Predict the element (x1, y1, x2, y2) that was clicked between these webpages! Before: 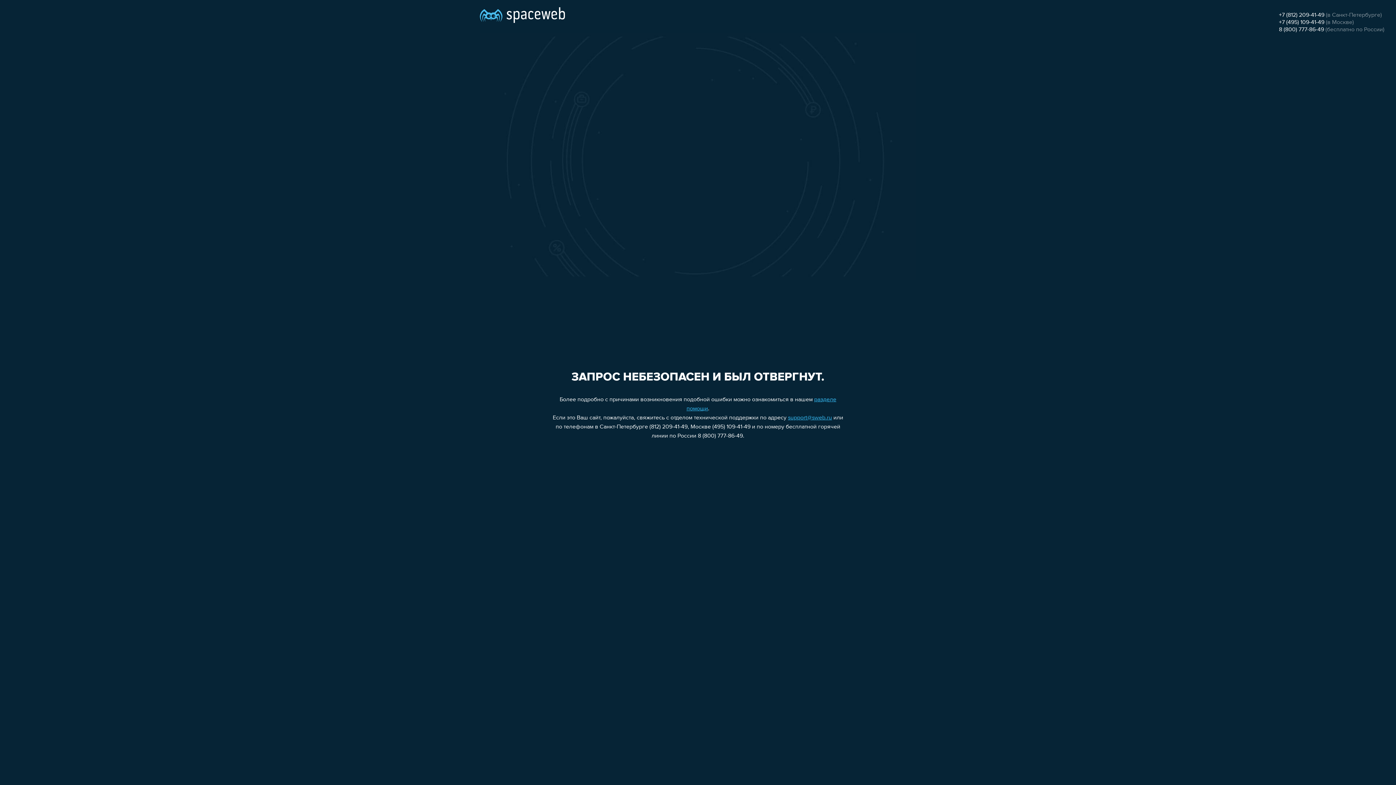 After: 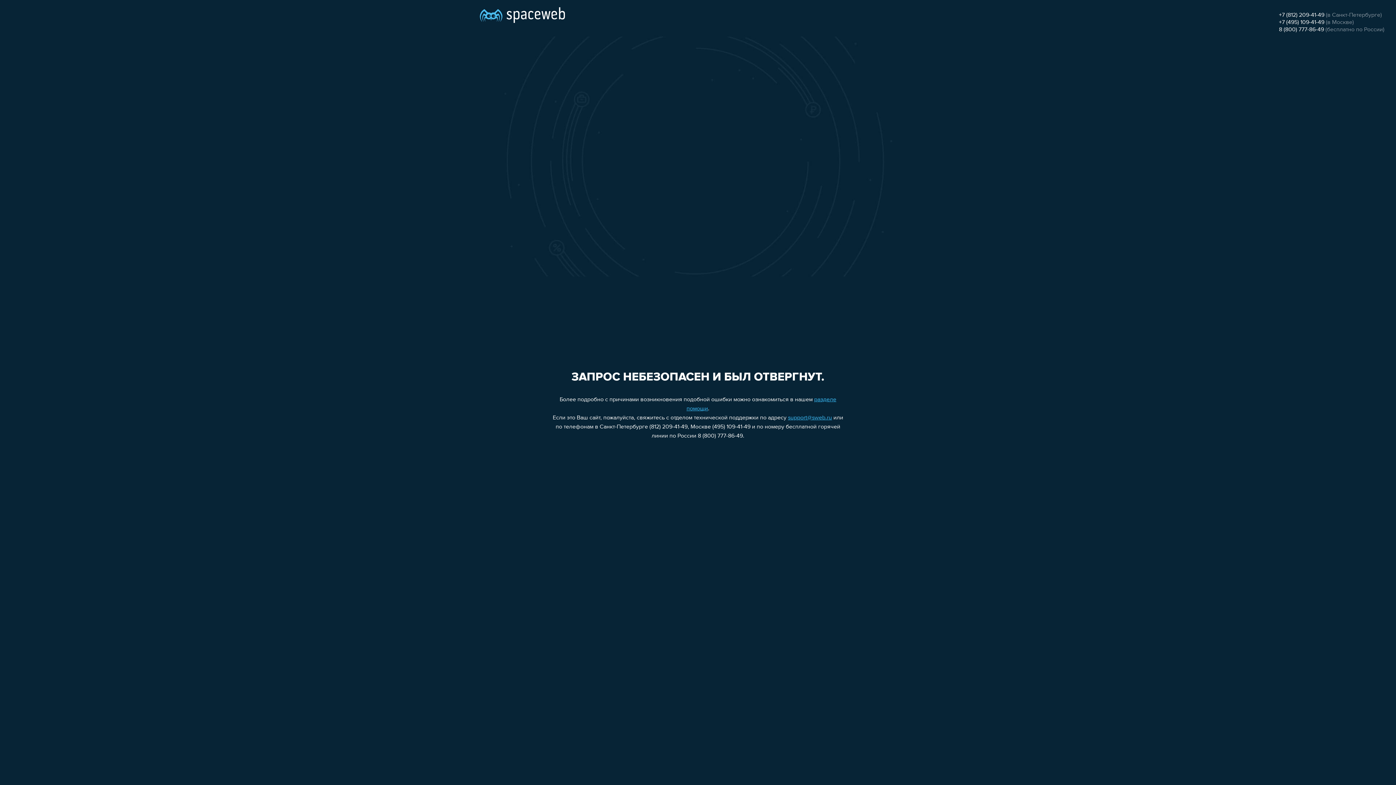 Action: label: 8 (800) 777-86-49 bbox: (1279, 26, 1324, 32)